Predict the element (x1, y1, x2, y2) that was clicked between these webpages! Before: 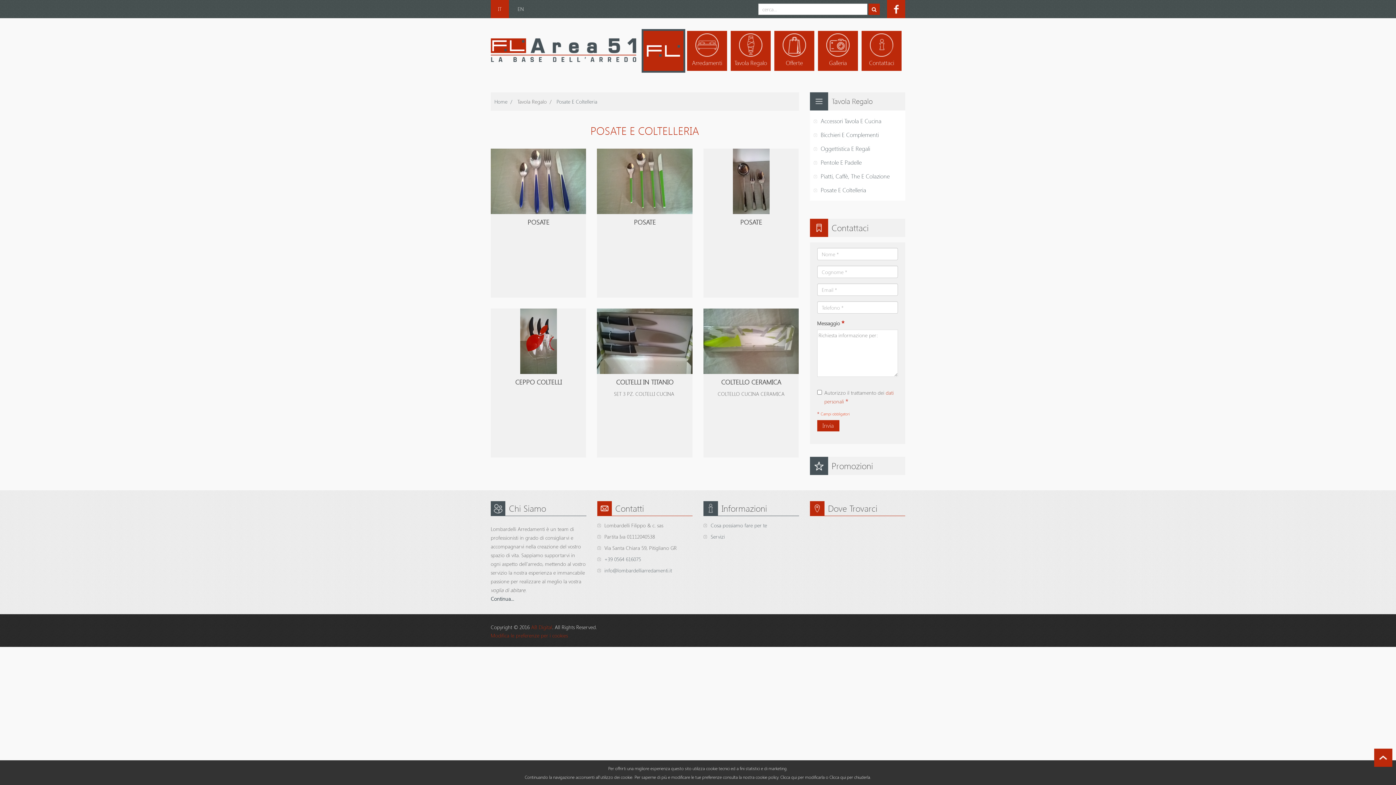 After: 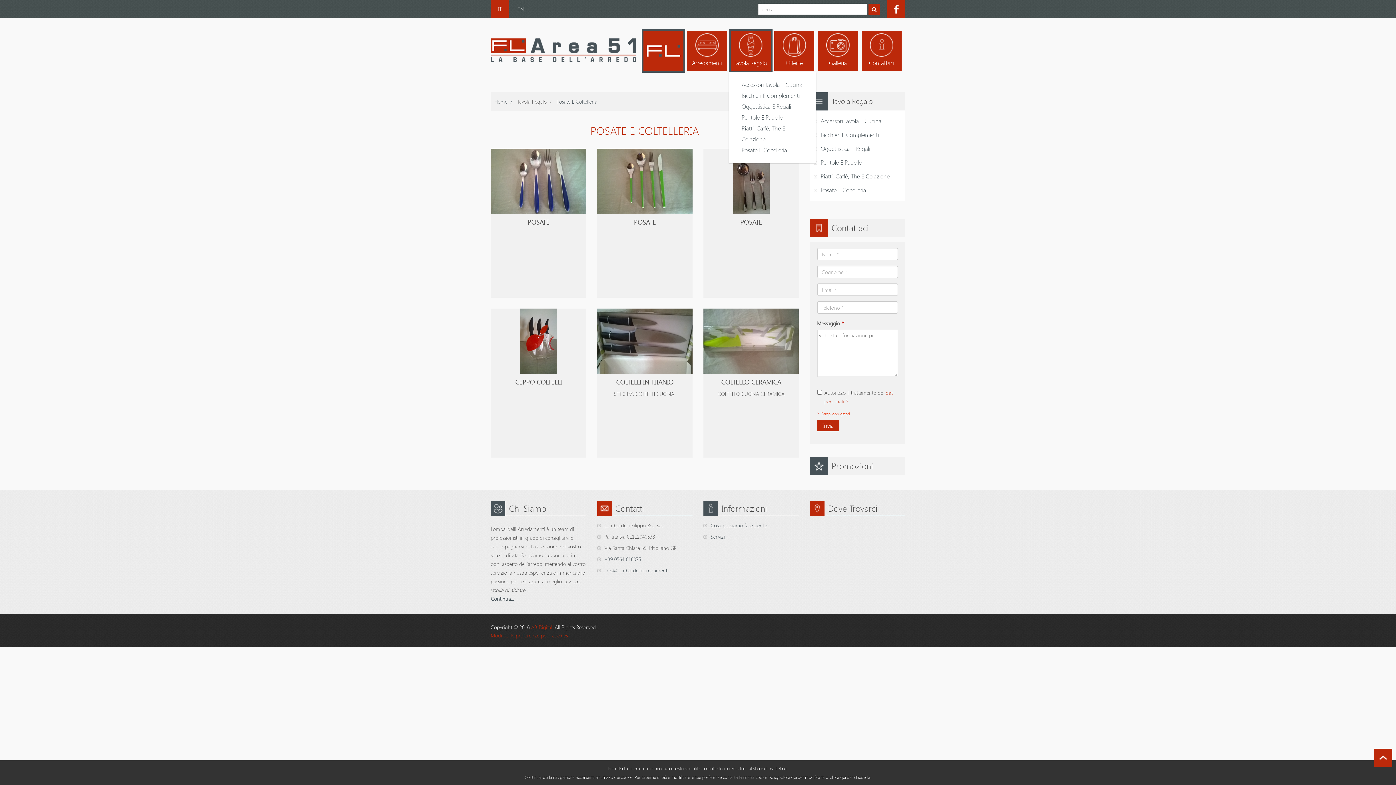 Action: bbox: (729, 29, 772, 72) label: Tavola Regalo